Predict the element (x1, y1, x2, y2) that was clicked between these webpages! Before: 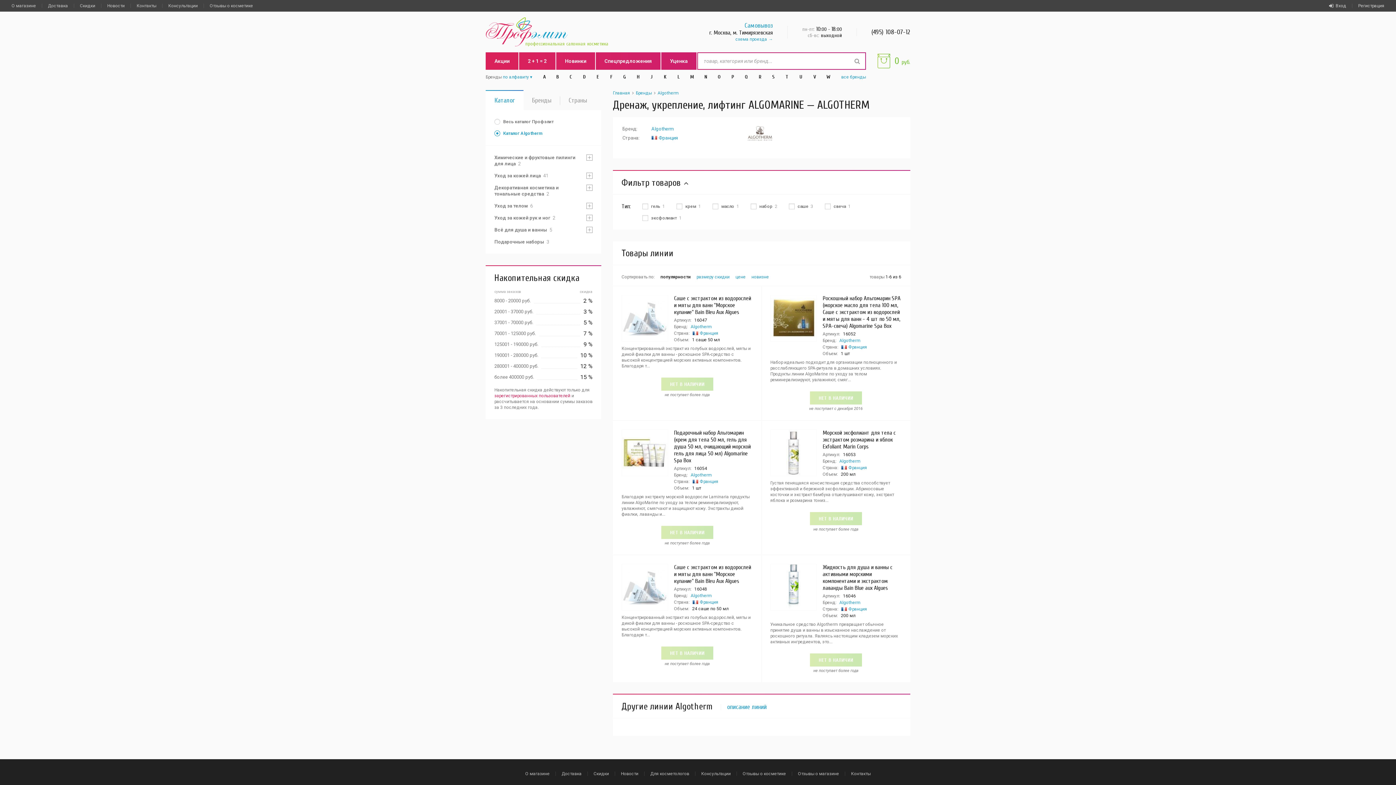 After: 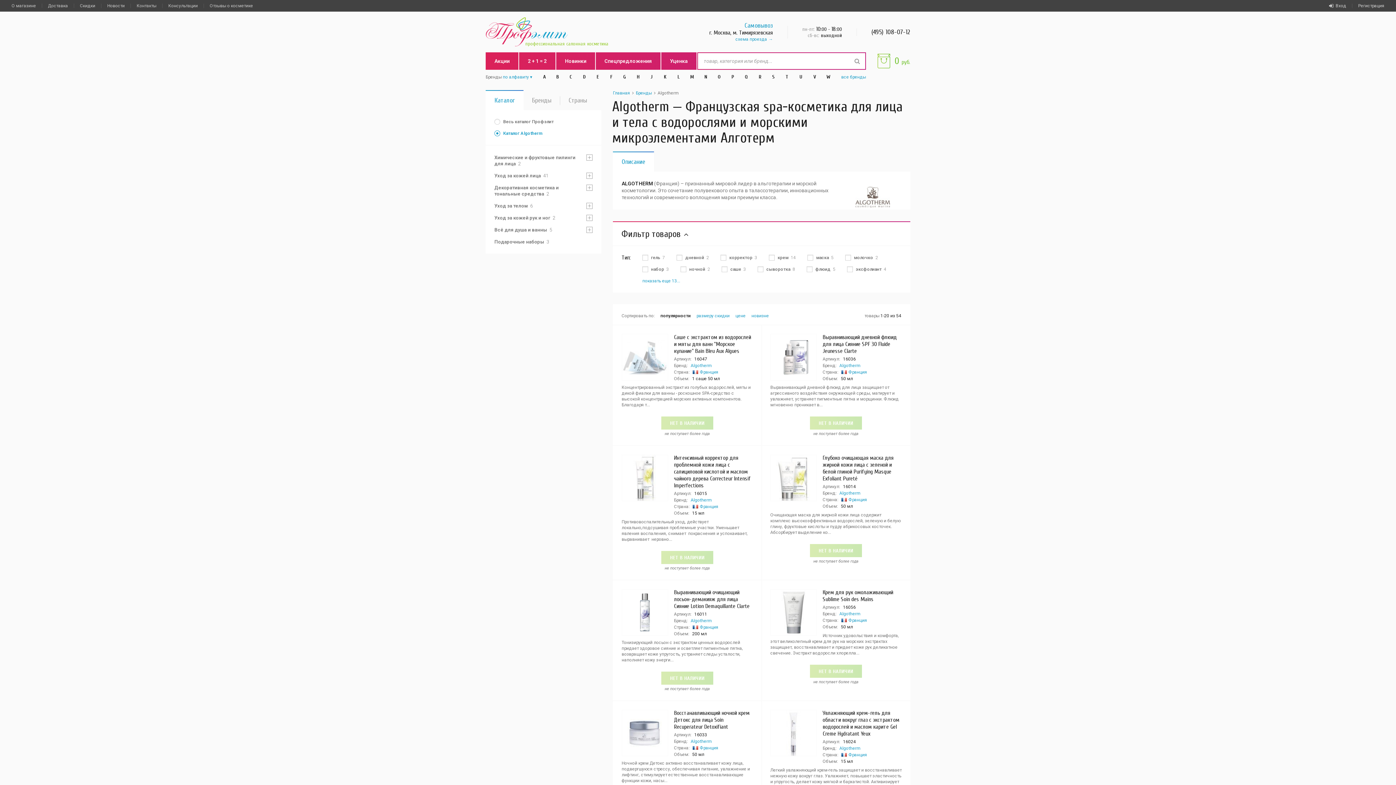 Action: label: Algotherm bbox: (657, 90, 678, 95)